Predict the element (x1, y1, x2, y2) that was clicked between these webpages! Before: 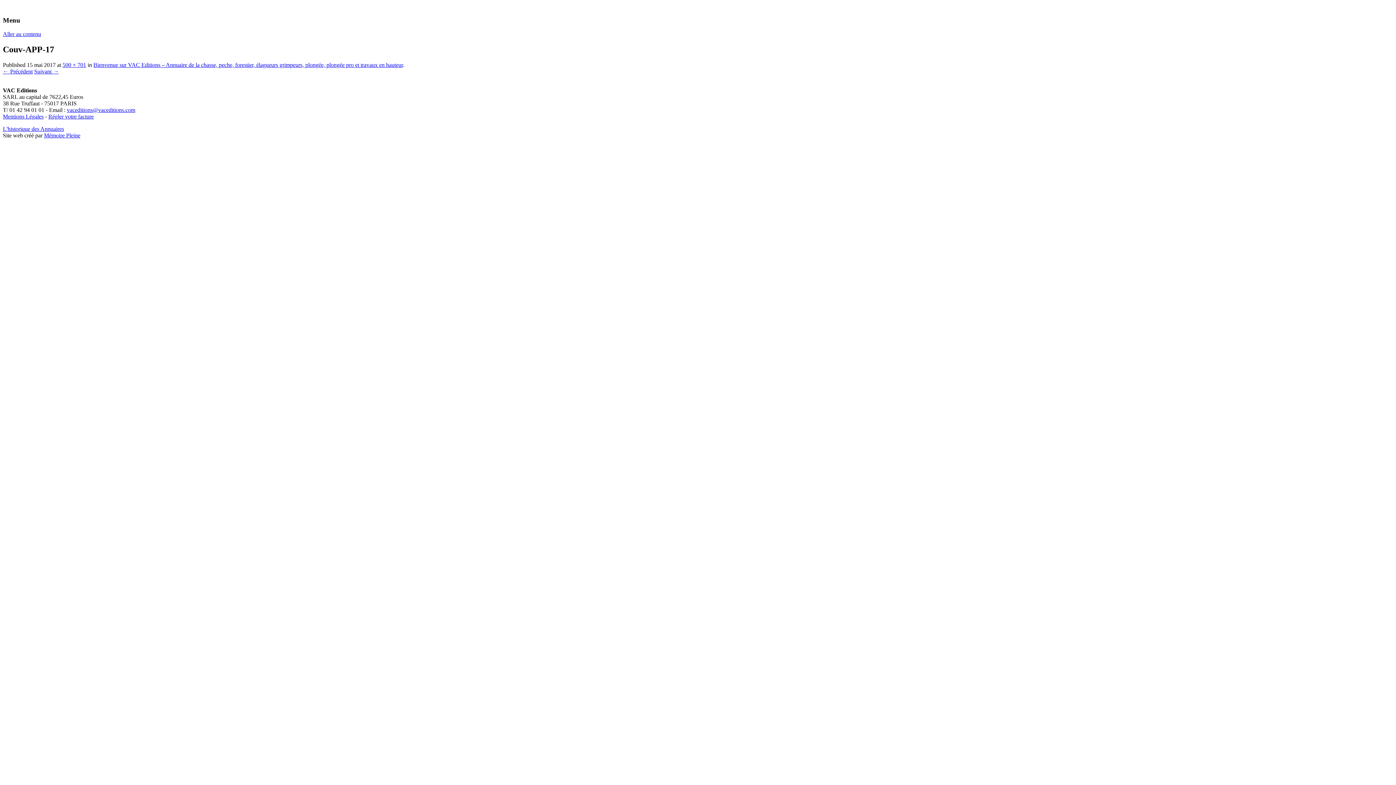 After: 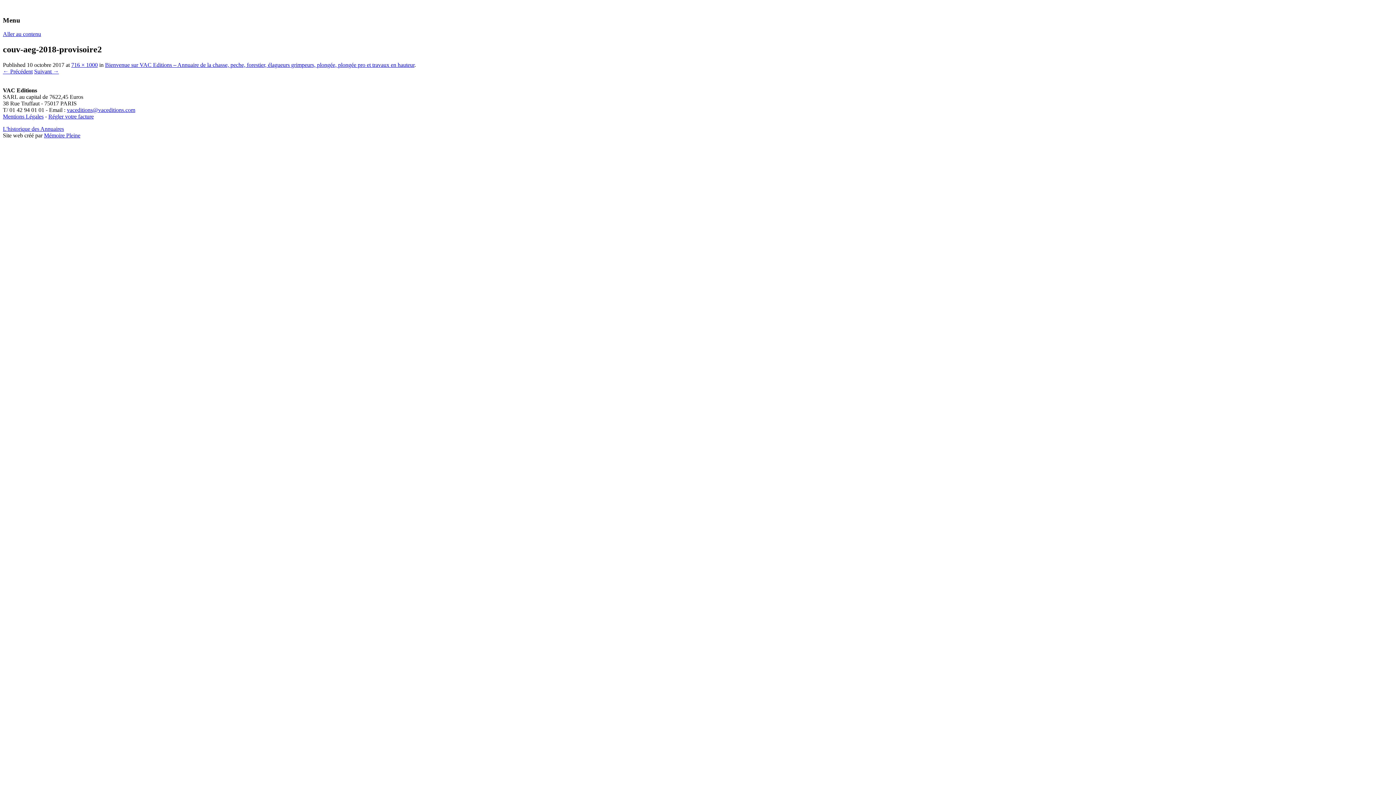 Action: bbox: (34, 68, 58, 74) label: Suivant →